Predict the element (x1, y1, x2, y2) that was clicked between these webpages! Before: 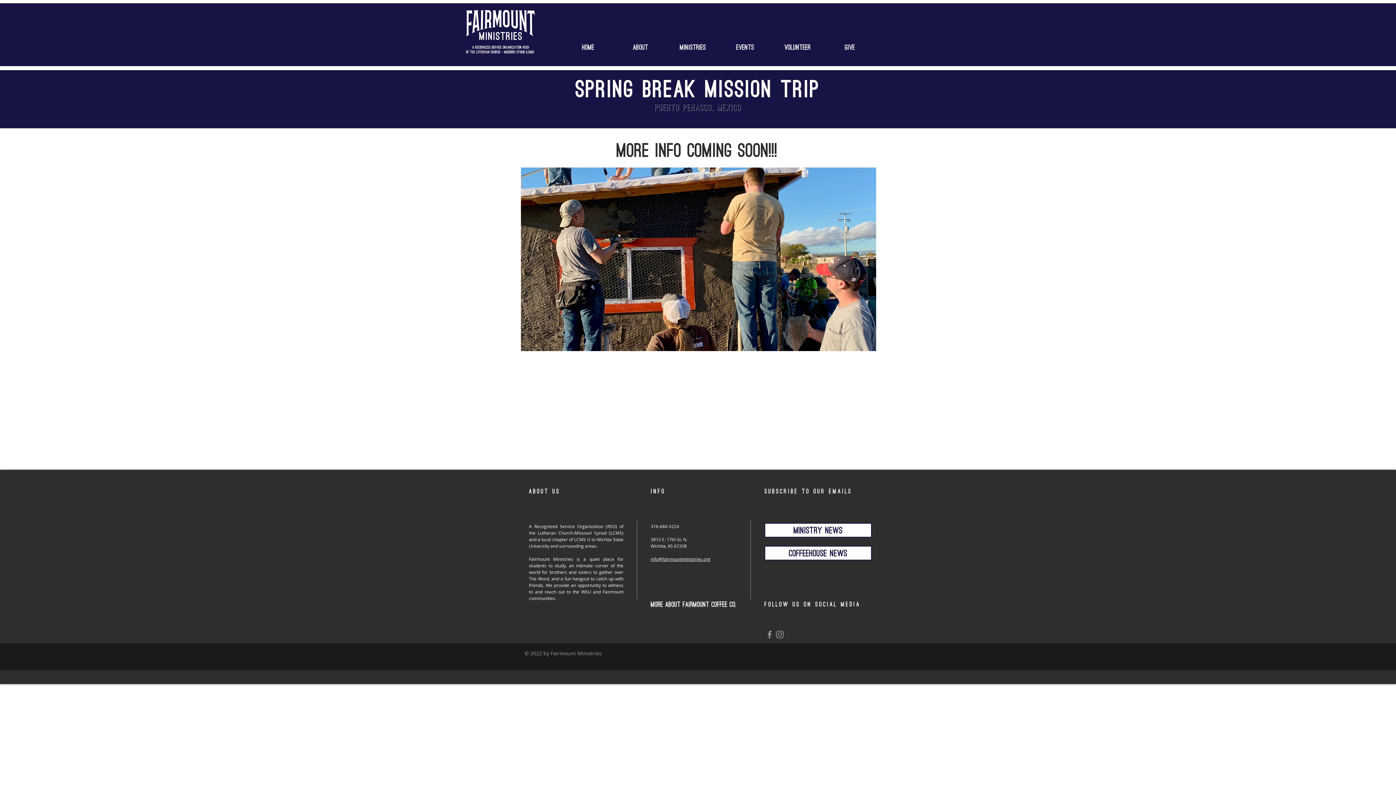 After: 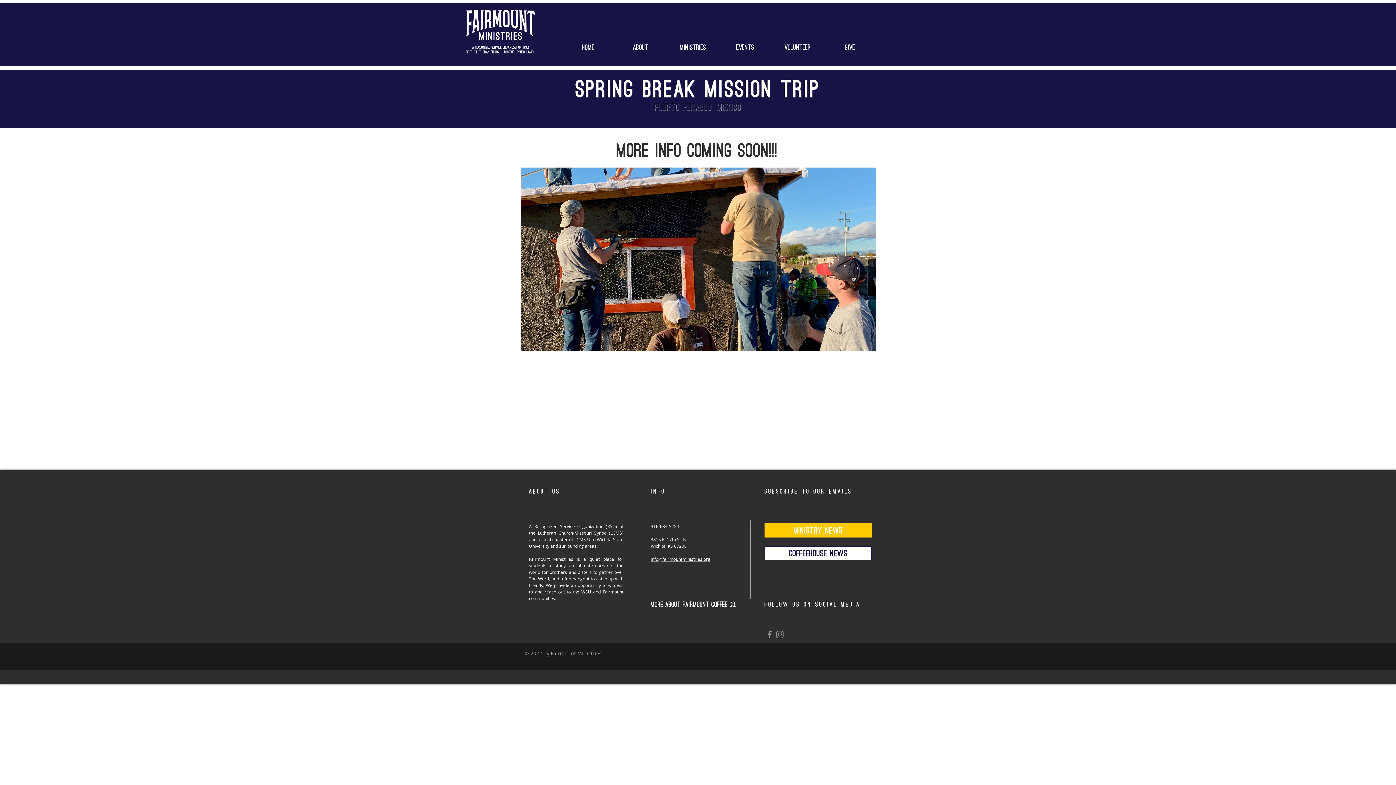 Action: bbox: (764, 523, 872, 537) label: Ministry News